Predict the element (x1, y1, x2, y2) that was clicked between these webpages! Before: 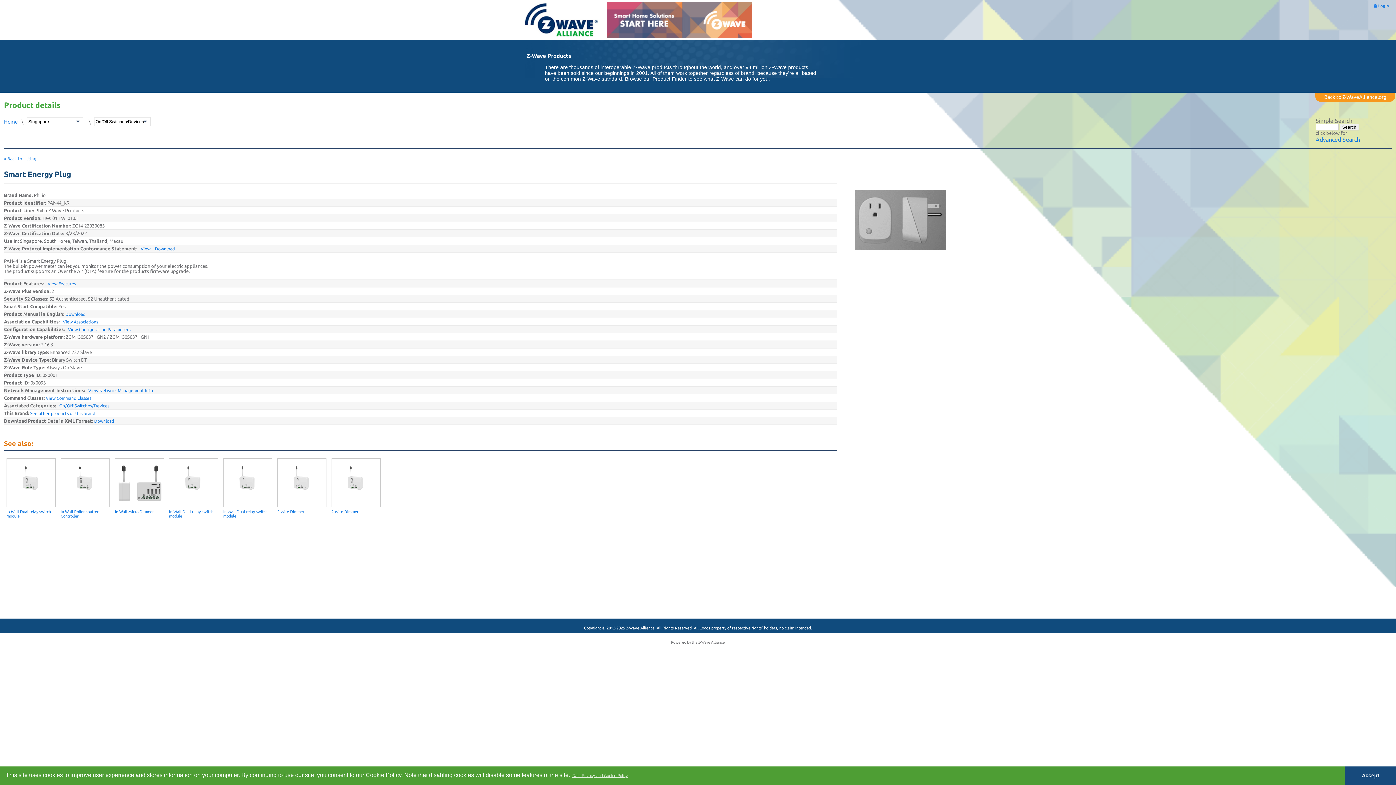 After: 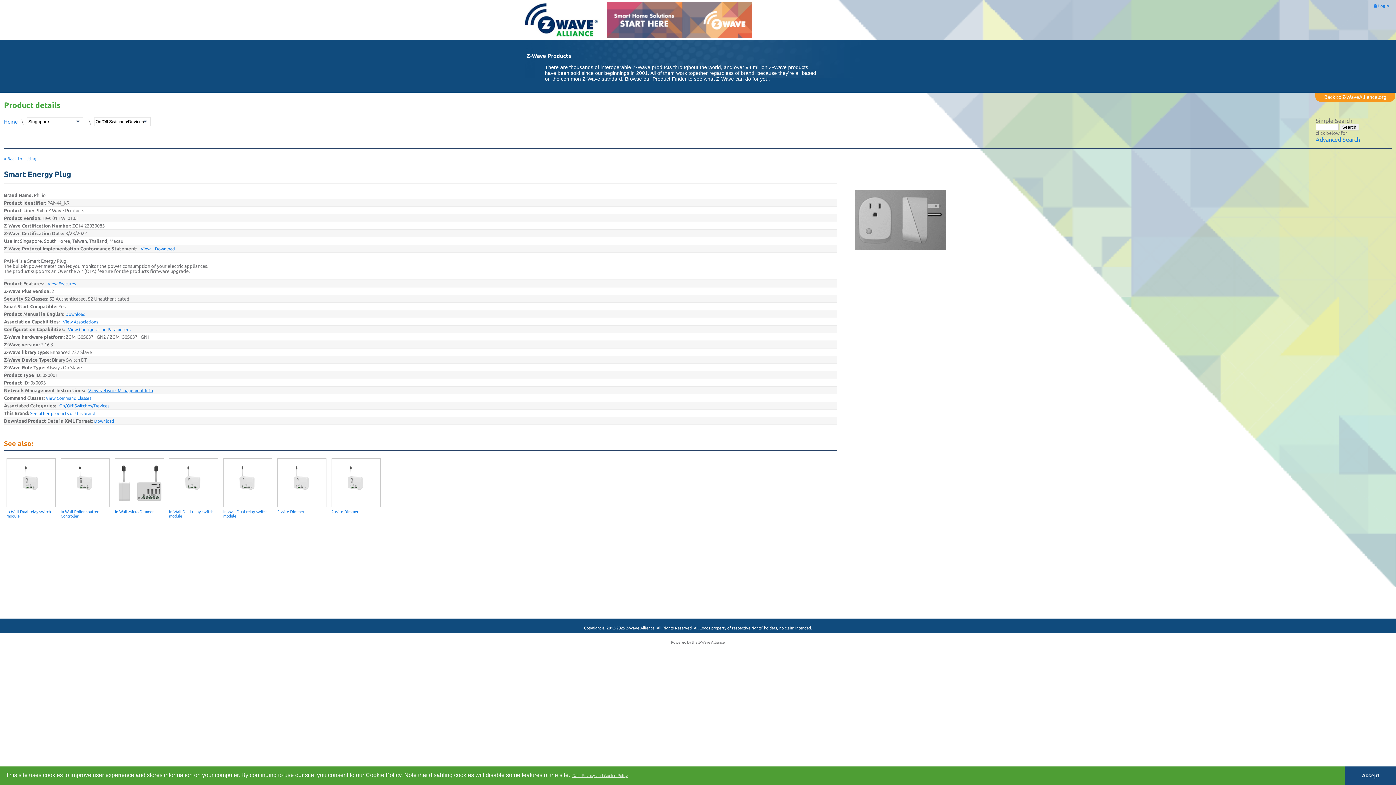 Action: label: View Network Management Info bbox: (88, 388, 153, 392)